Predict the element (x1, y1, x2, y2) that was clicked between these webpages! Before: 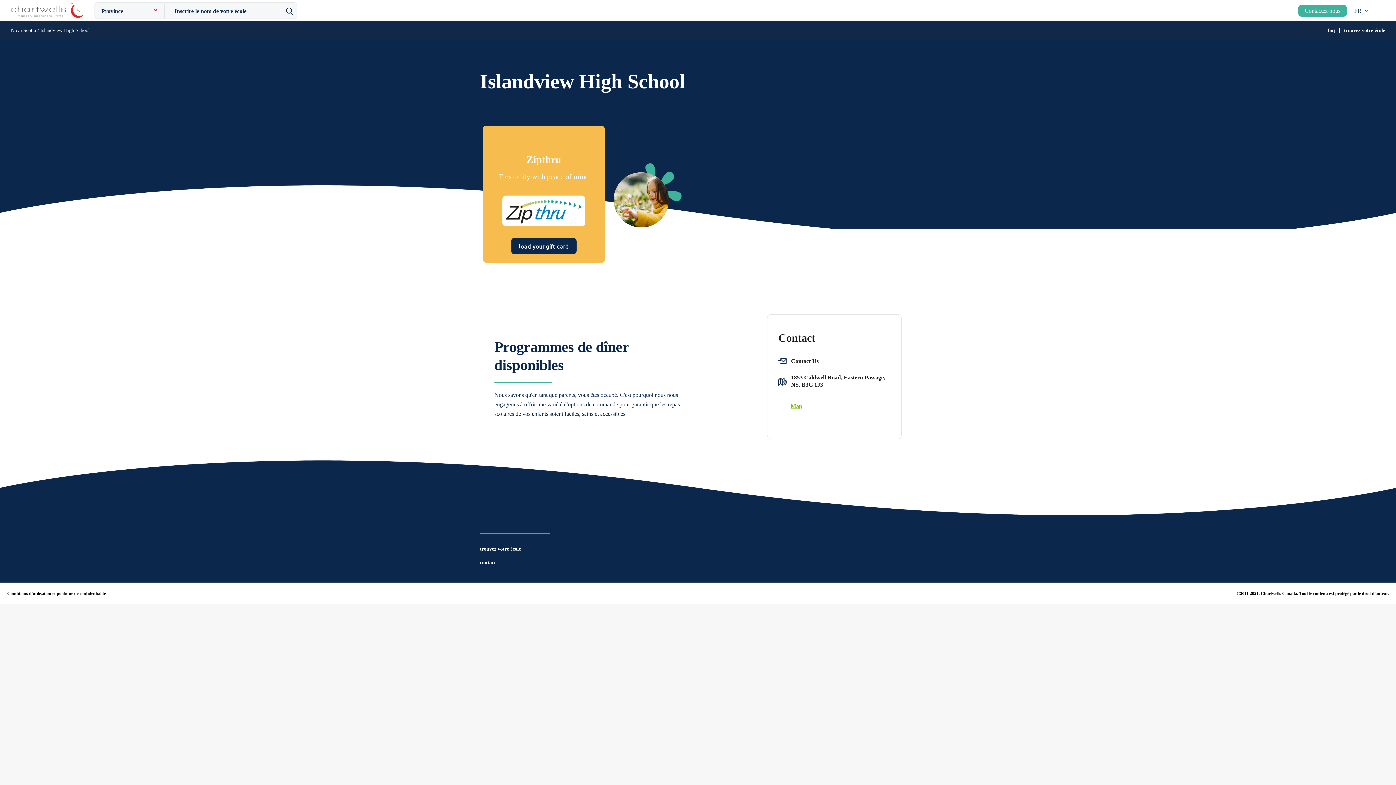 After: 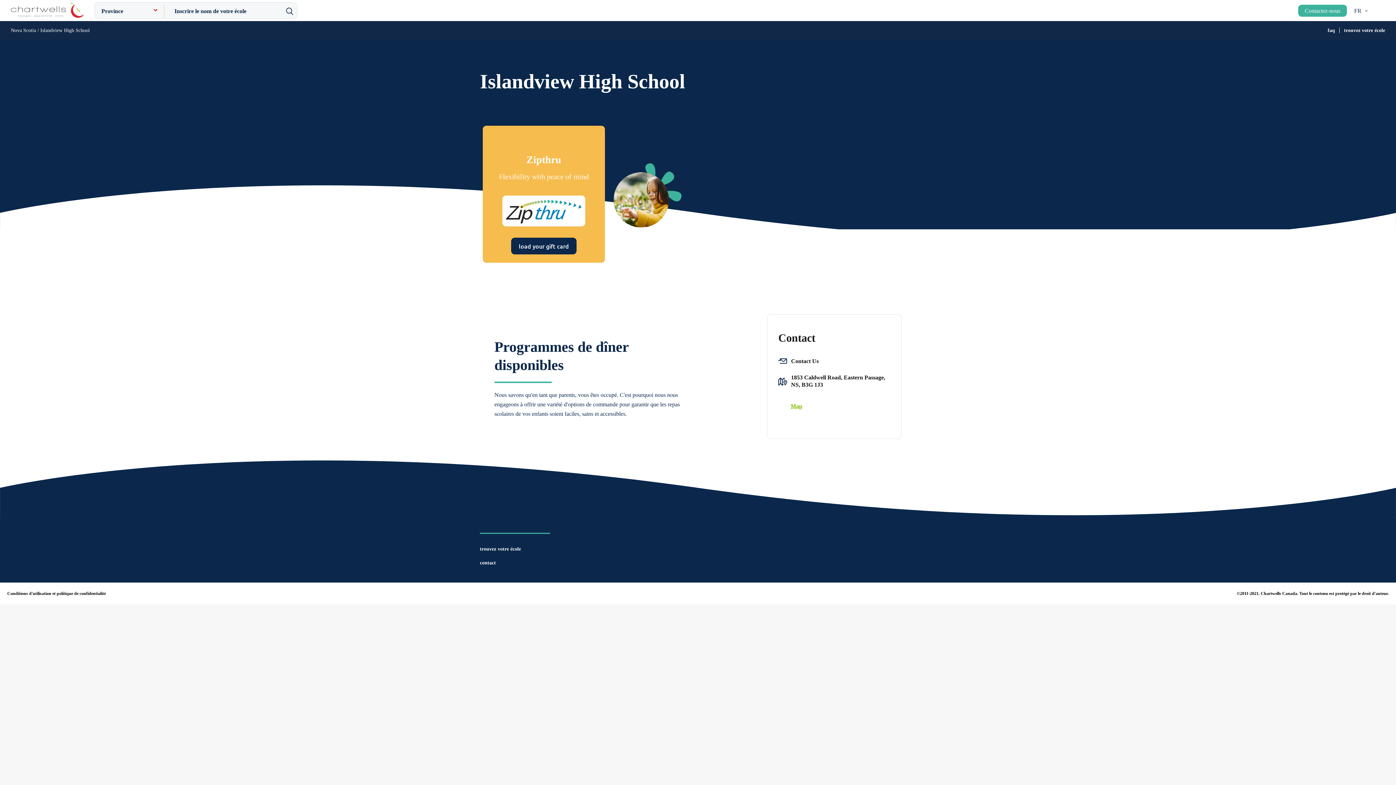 Action: label: 1853 Caldwell Road, Eastern Passage, NS, B3G 1J3 bbox: (778, 374, 890, 397)